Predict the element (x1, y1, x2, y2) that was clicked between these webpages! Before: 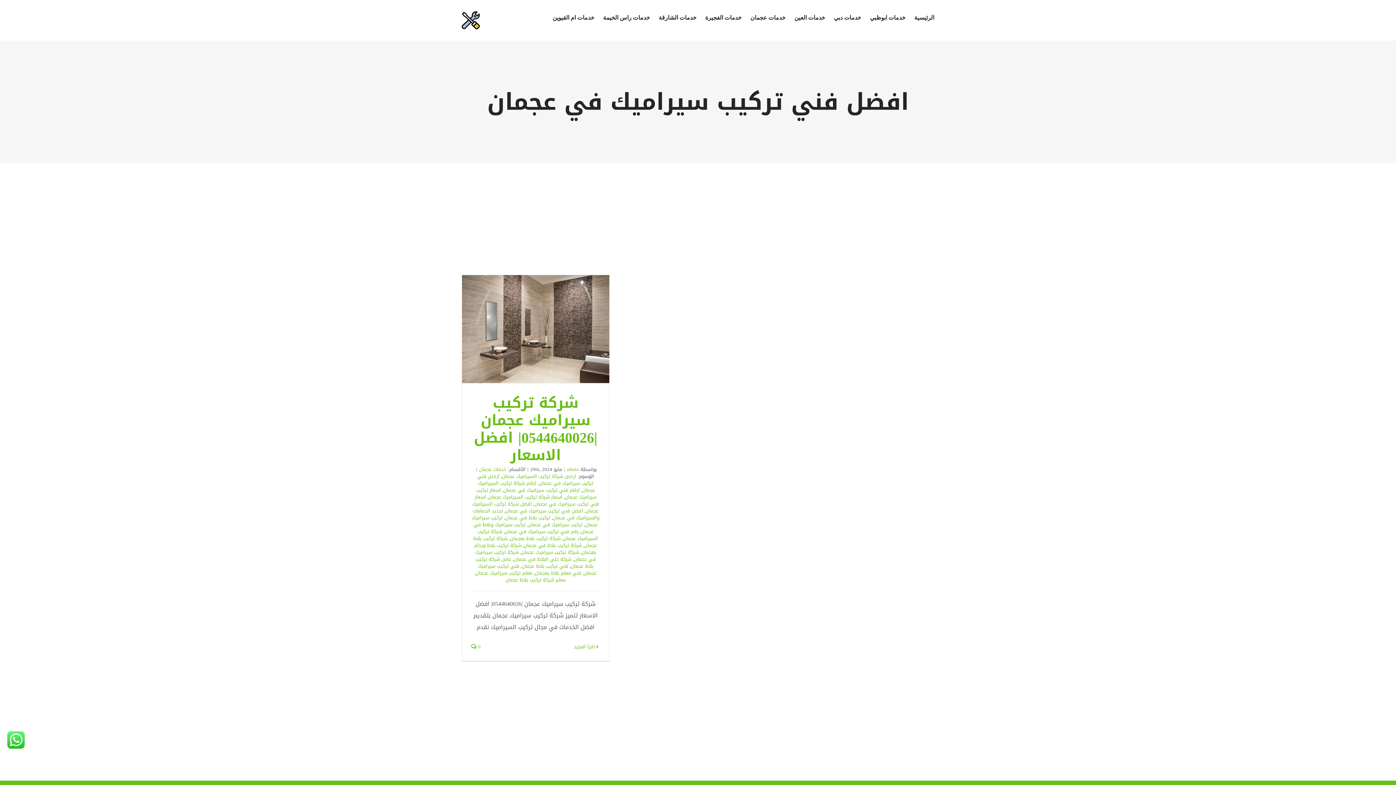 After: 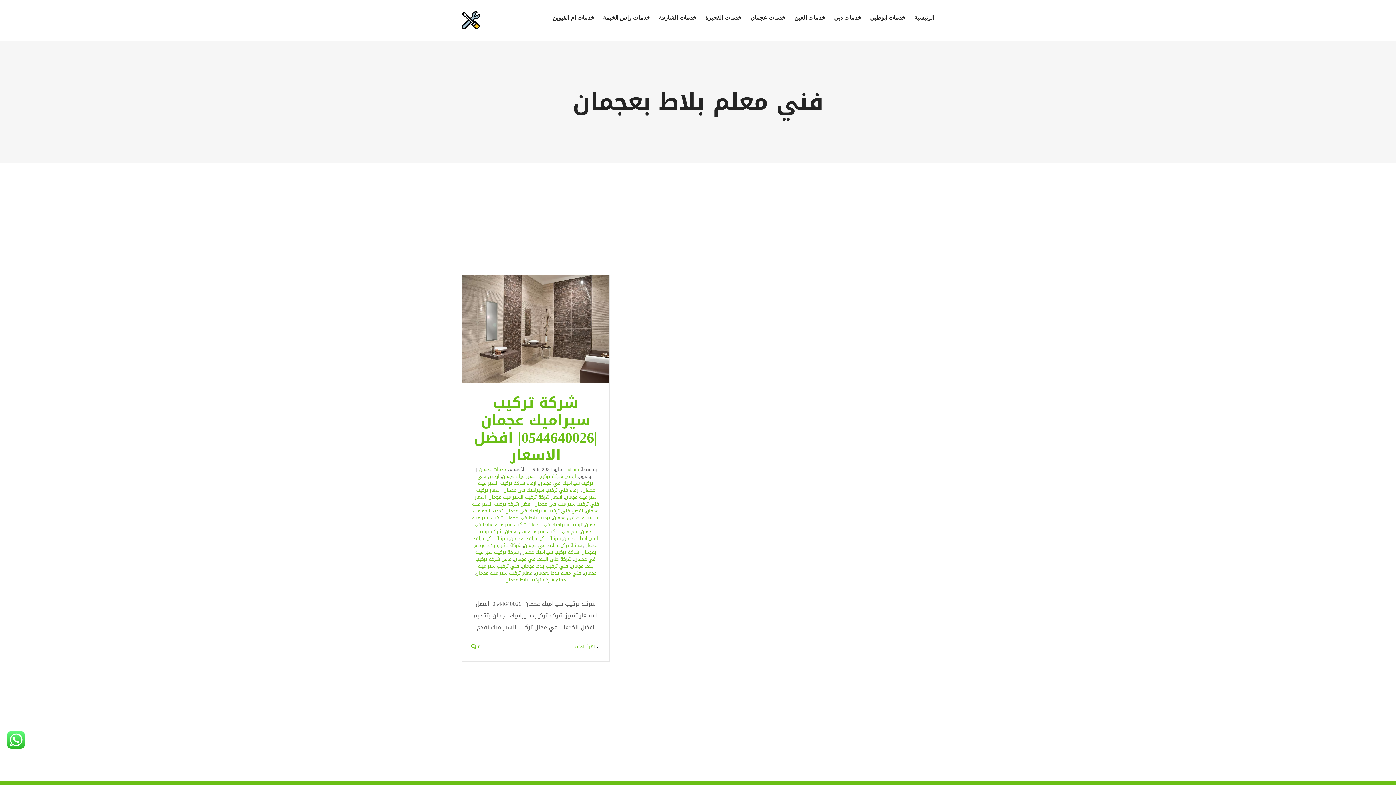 Action: bbox: (535, 568, 581, 577) label: فني معلم بلاط بعجمان